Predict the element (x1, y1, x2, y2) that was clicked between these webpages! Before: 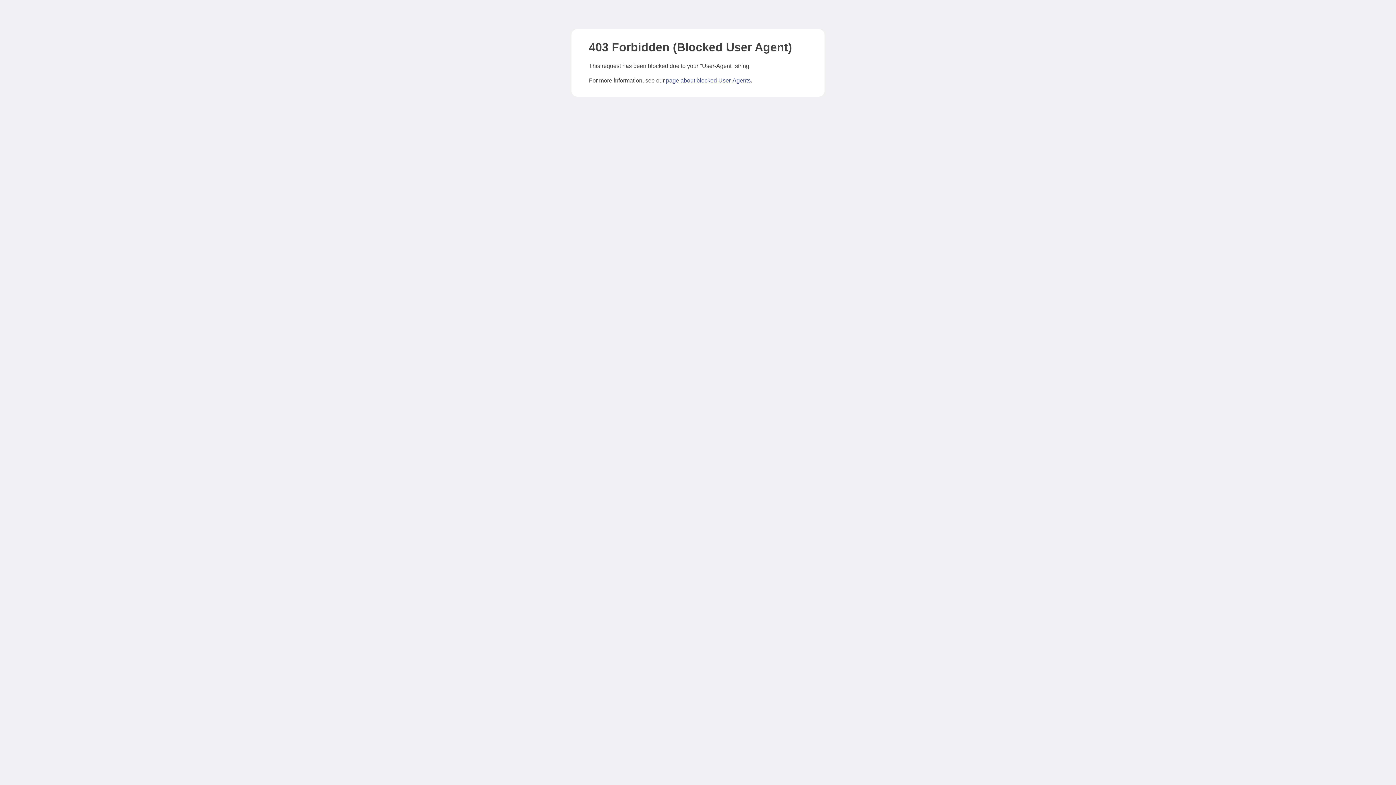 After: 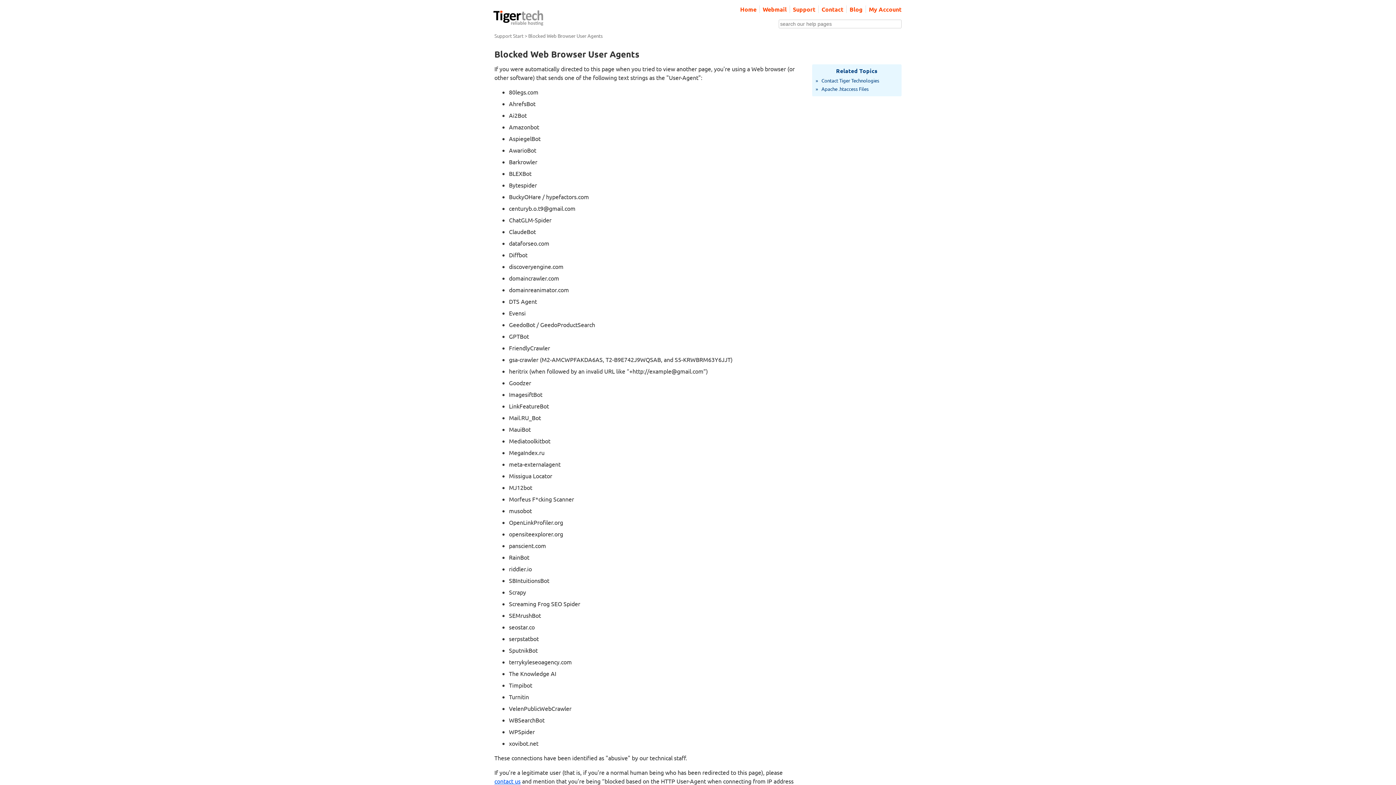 Action: label: page about blocked User-Agents bbox: (666, 77, 750, 83)